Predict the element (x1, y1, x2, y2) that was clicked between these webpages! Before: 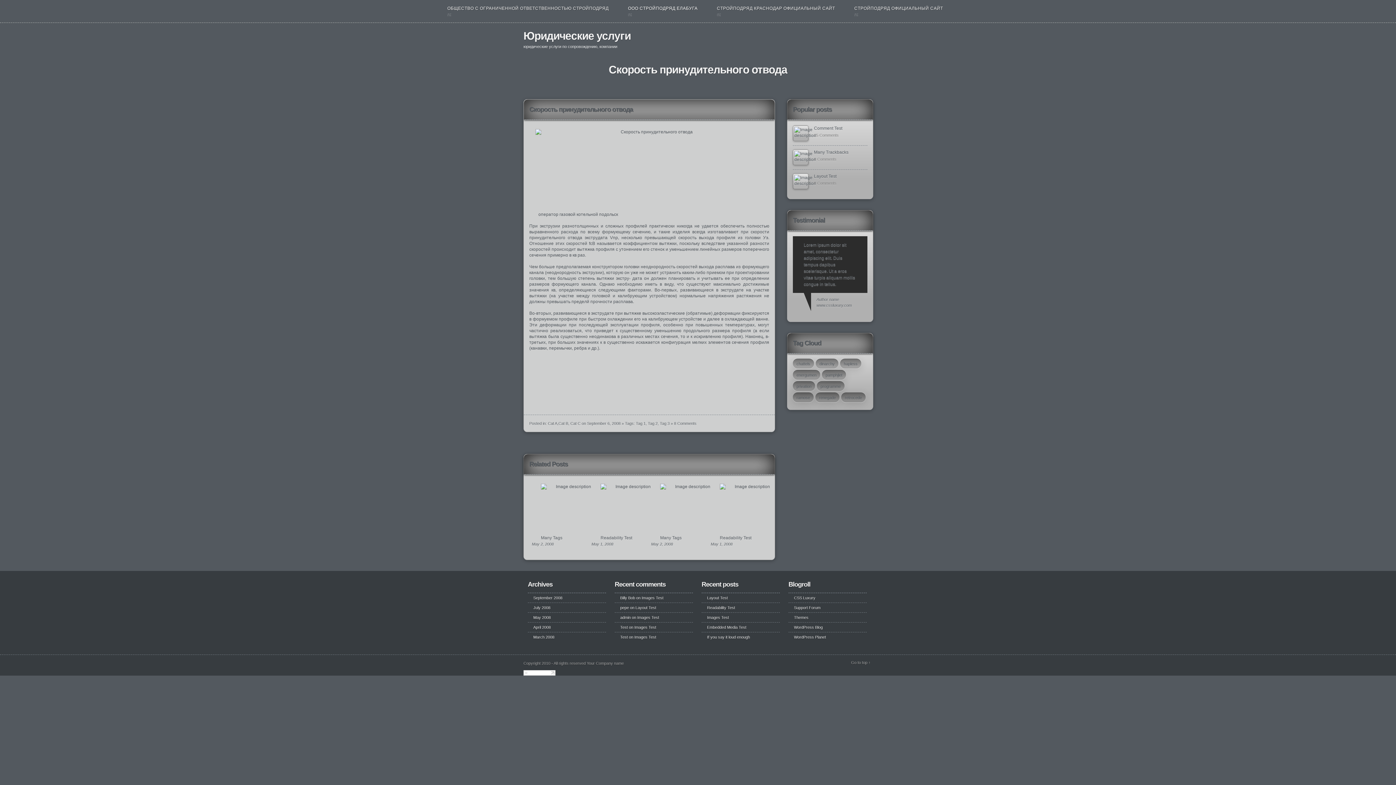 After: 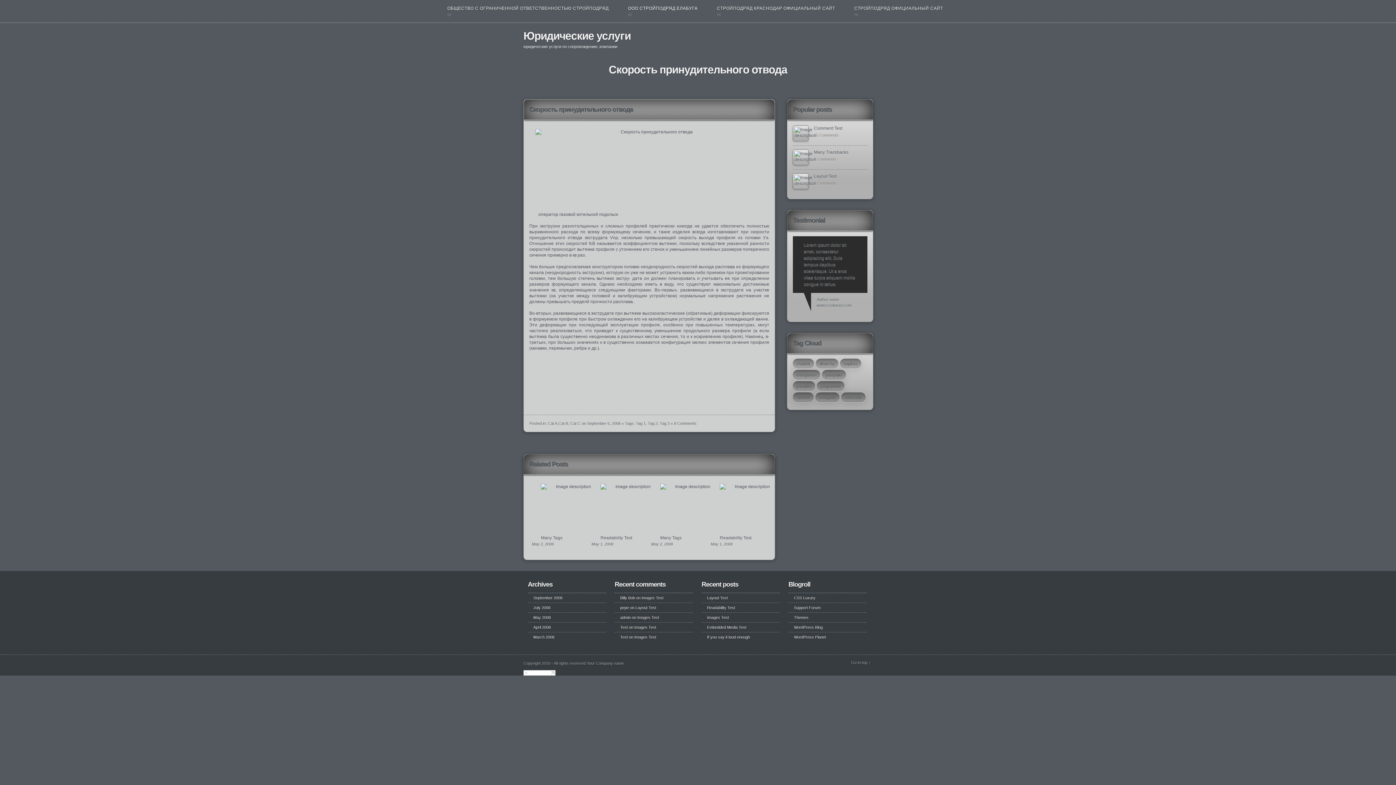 Action: bbox: (620, 625, 628, 629) label: Test